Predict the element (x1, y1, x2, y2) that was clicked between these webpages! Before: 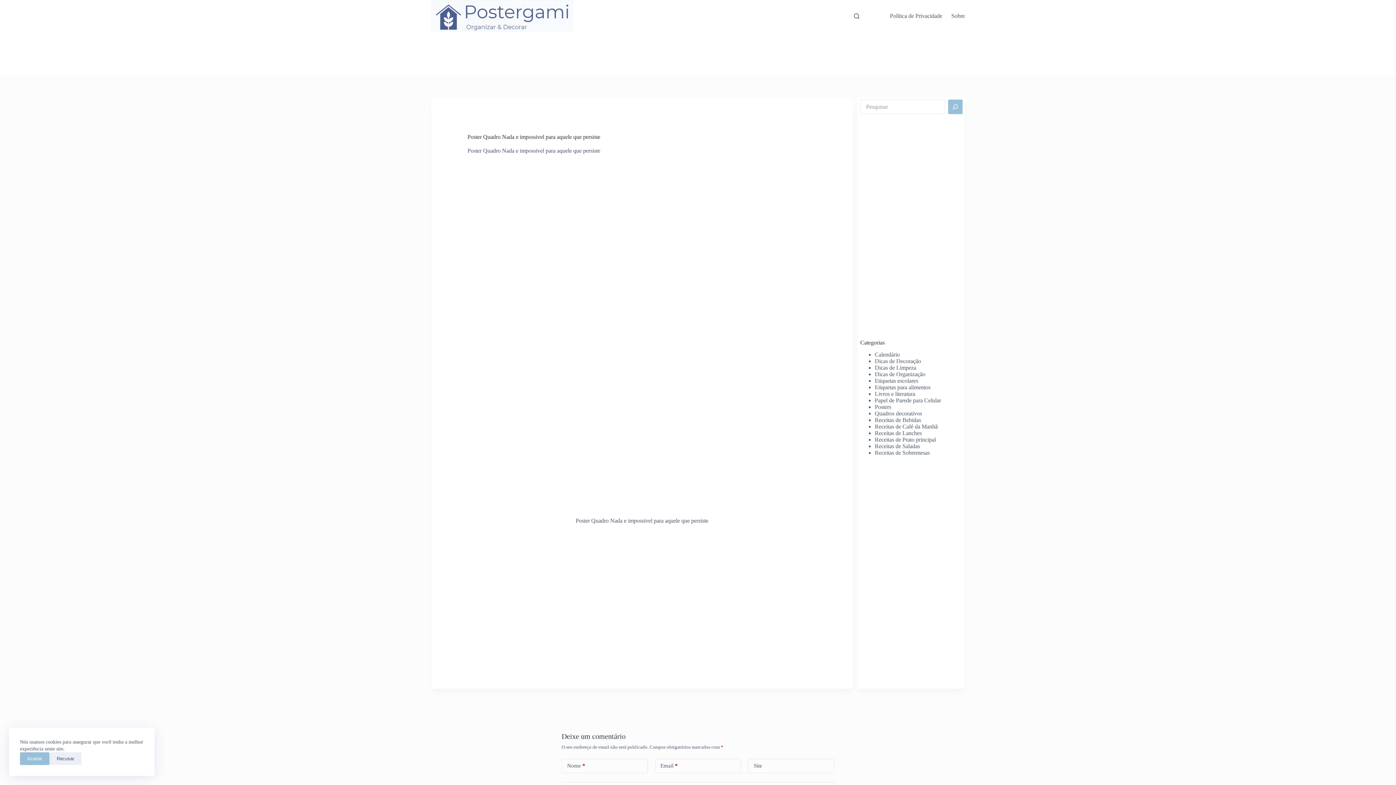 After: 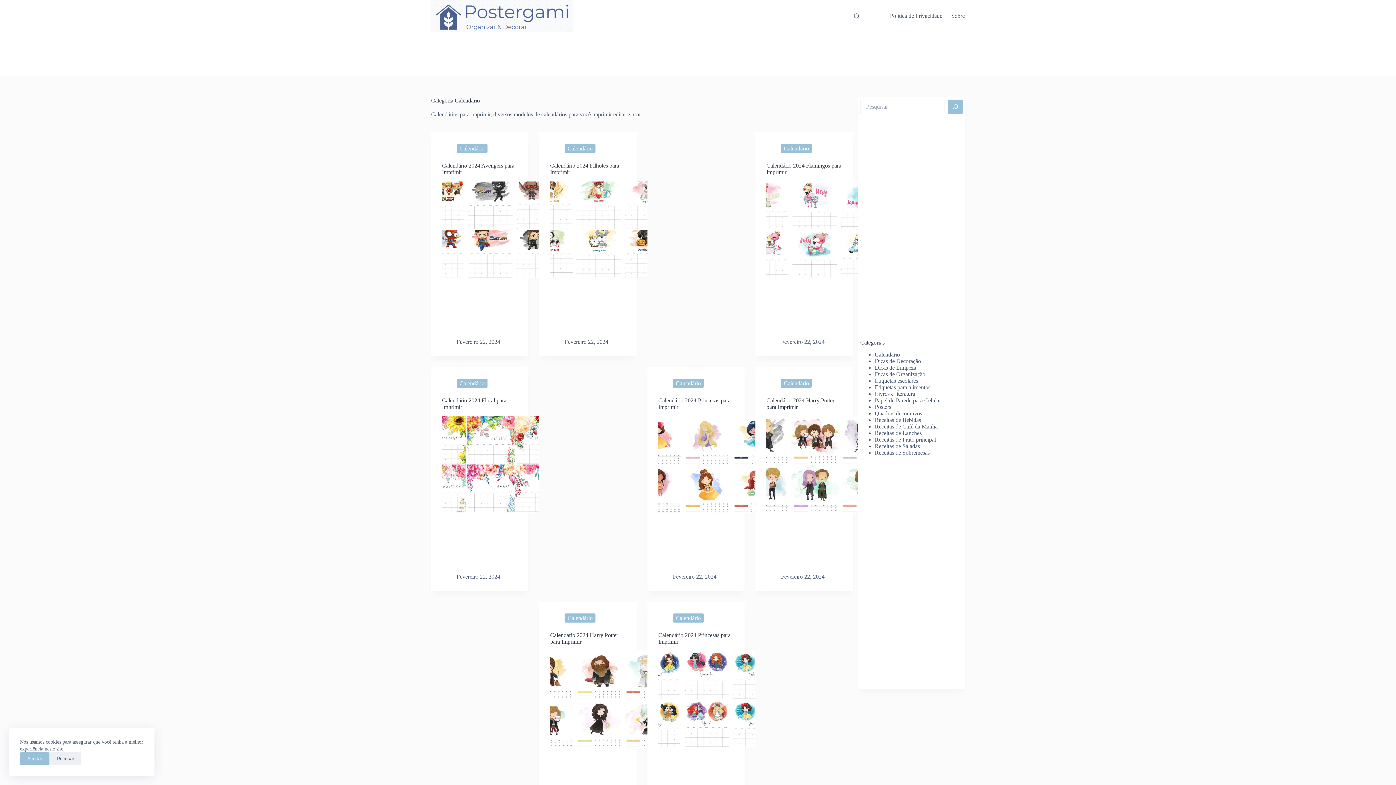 Action: bbox: (875, 351, 900, 357) label: Calendário